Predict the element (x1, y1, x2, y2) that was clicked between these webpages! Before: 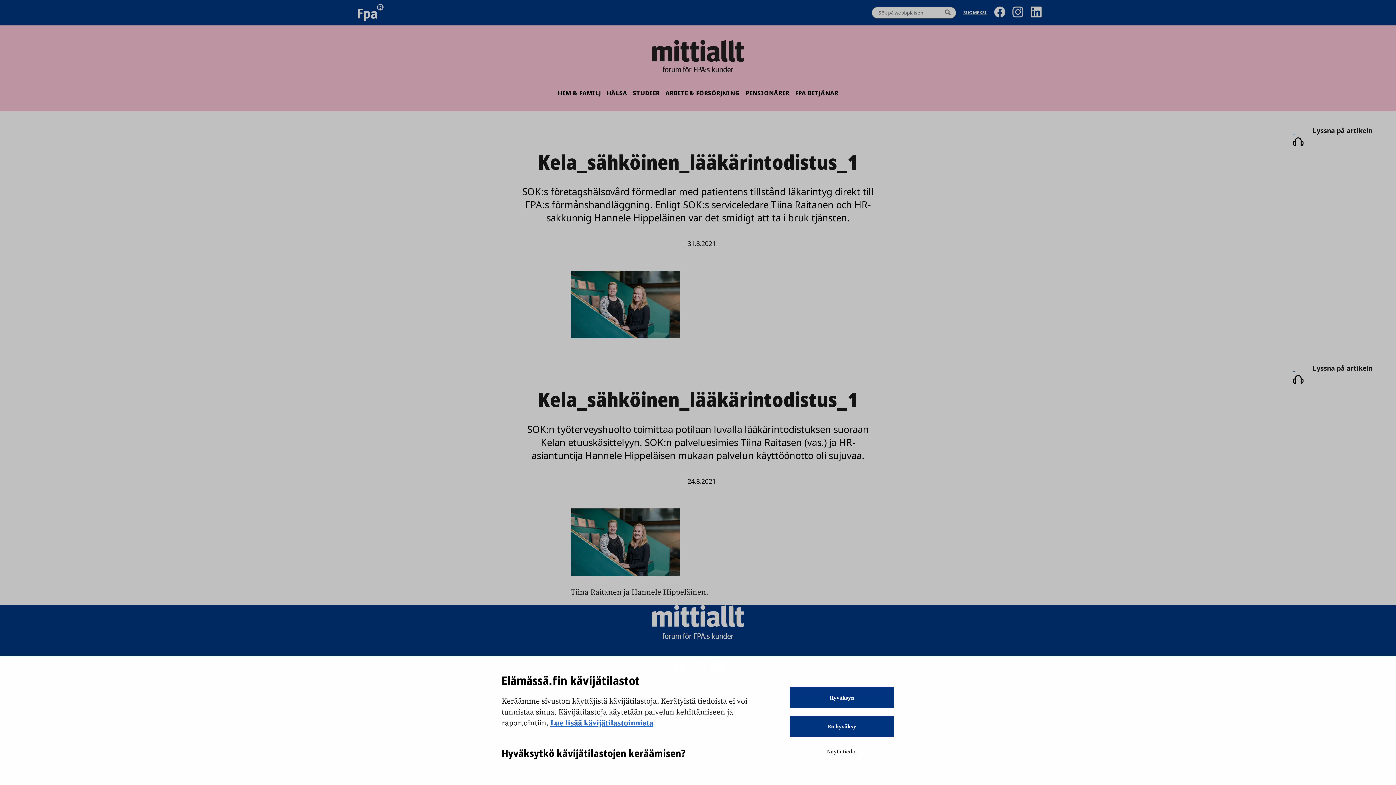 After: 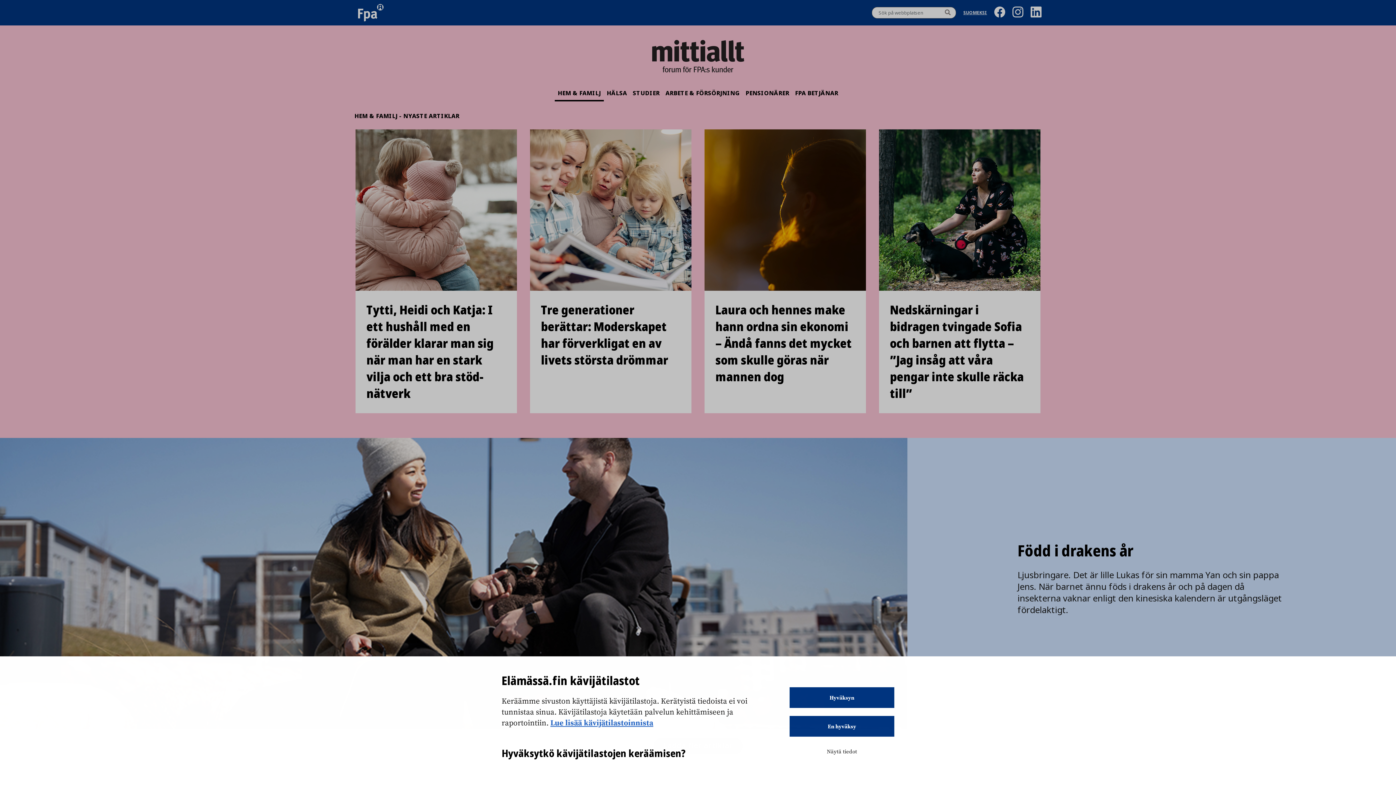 Action: bbox: (554, 86, 603, 100) label: HEM & FAMILJ